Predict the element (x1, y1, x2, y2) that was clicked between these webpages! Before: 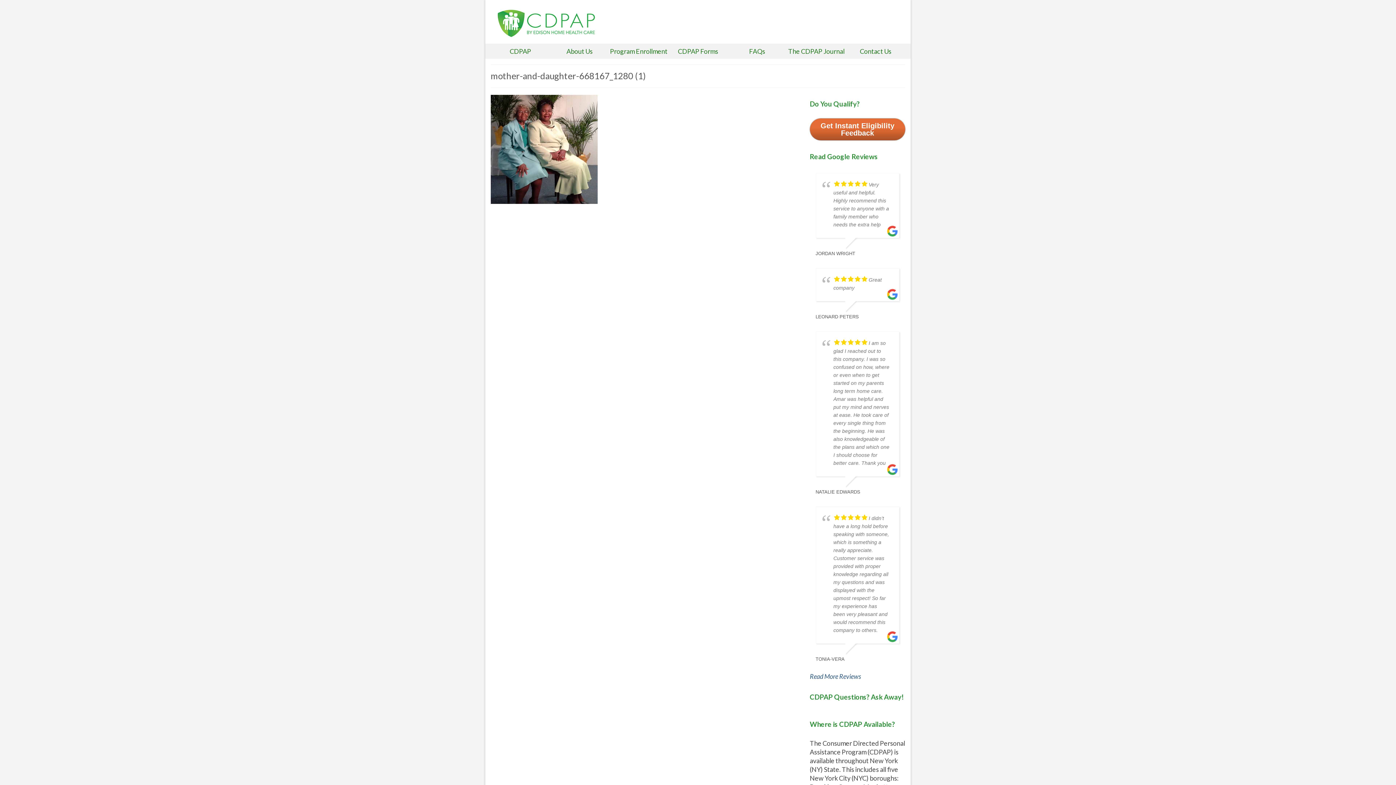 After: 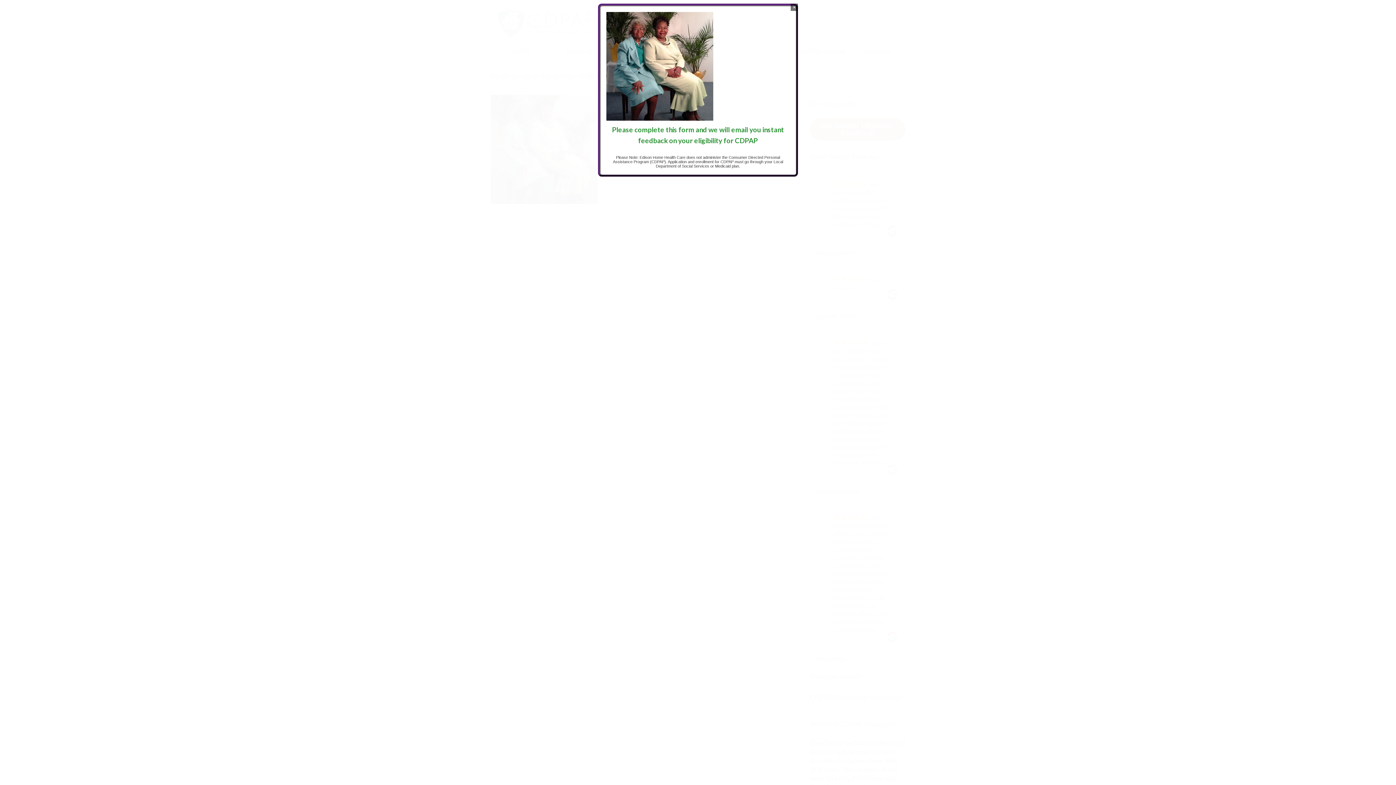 Action: bbox: (810, 118, 905, 140) label: Get Instant Eligibility Feedback